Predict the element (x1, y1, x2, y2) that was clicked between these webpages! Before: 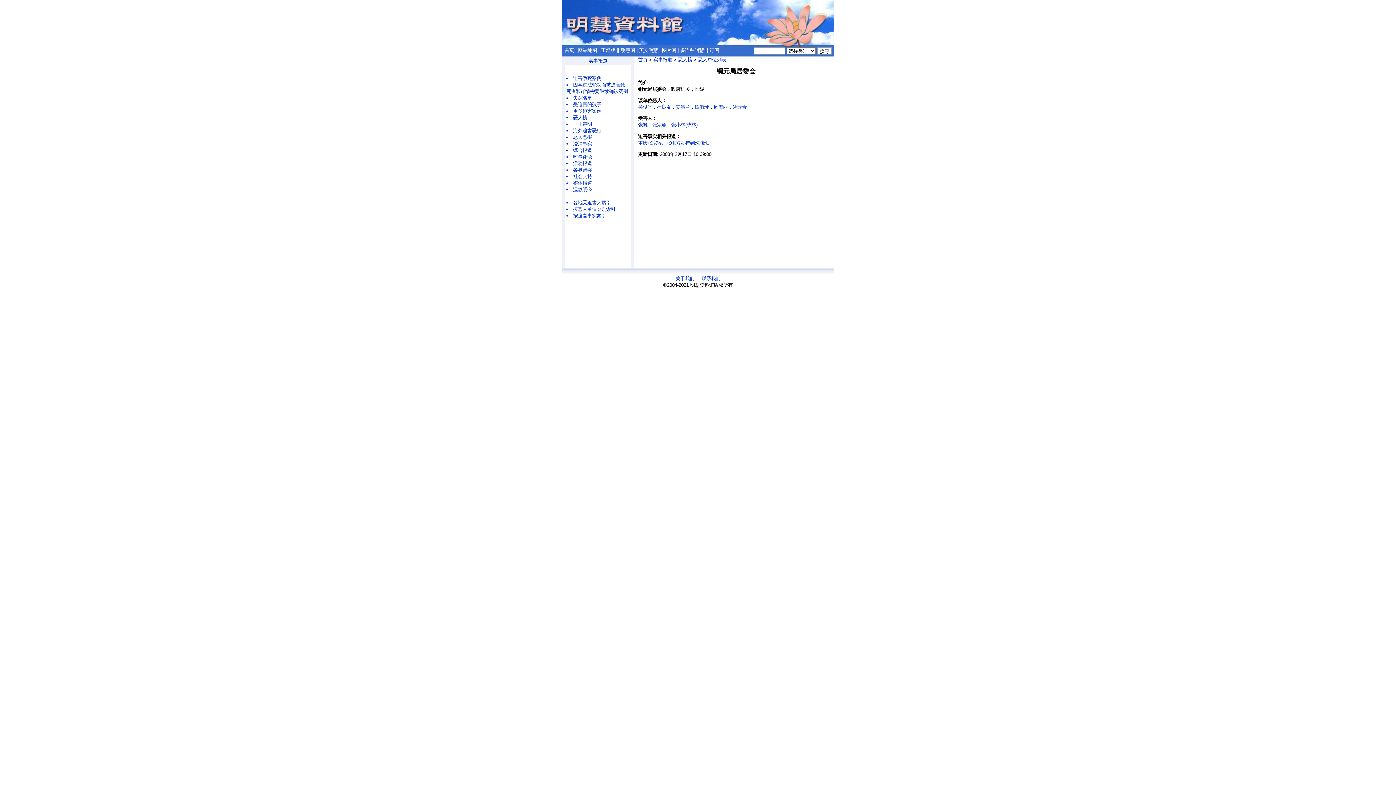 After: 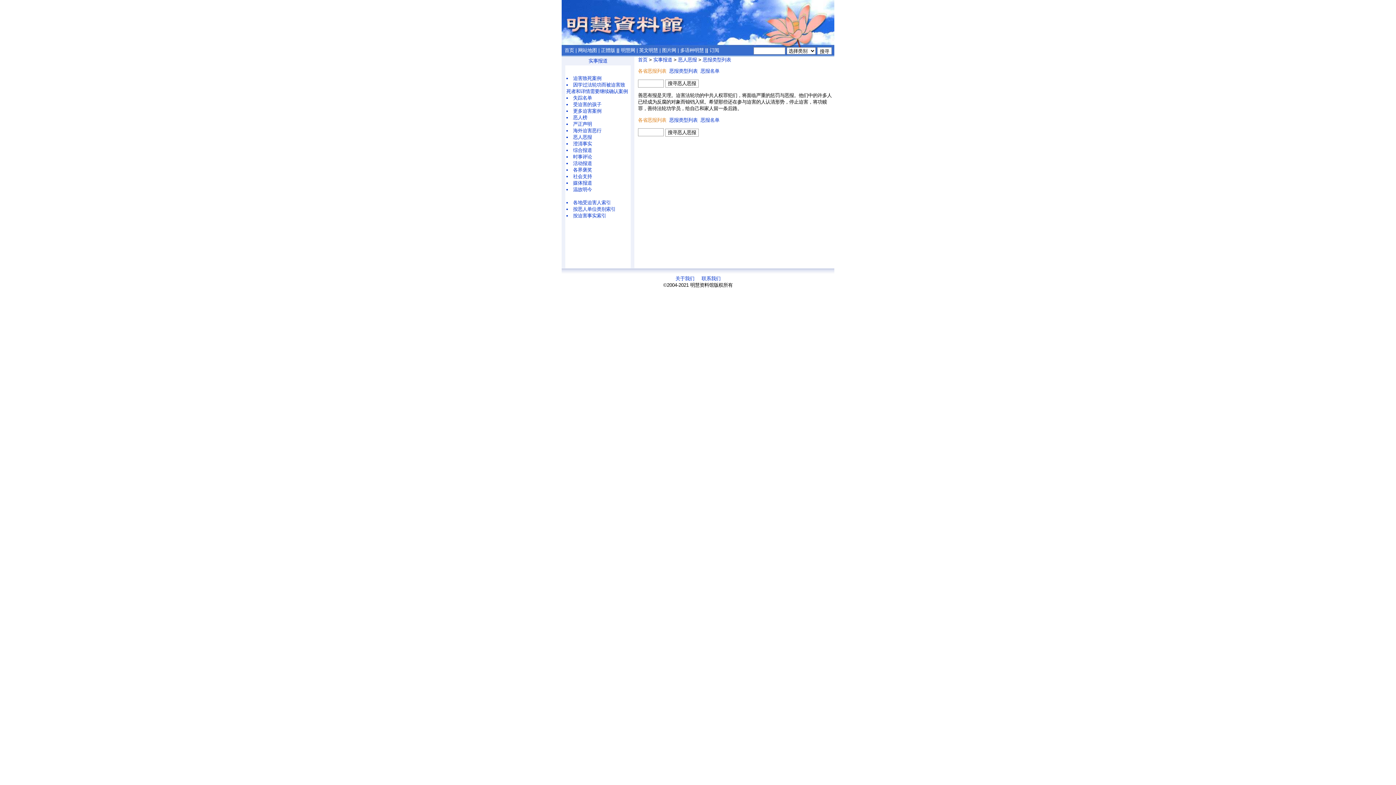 Action: label: 恶人恶报 bbox: (573, 134, 592, 140)